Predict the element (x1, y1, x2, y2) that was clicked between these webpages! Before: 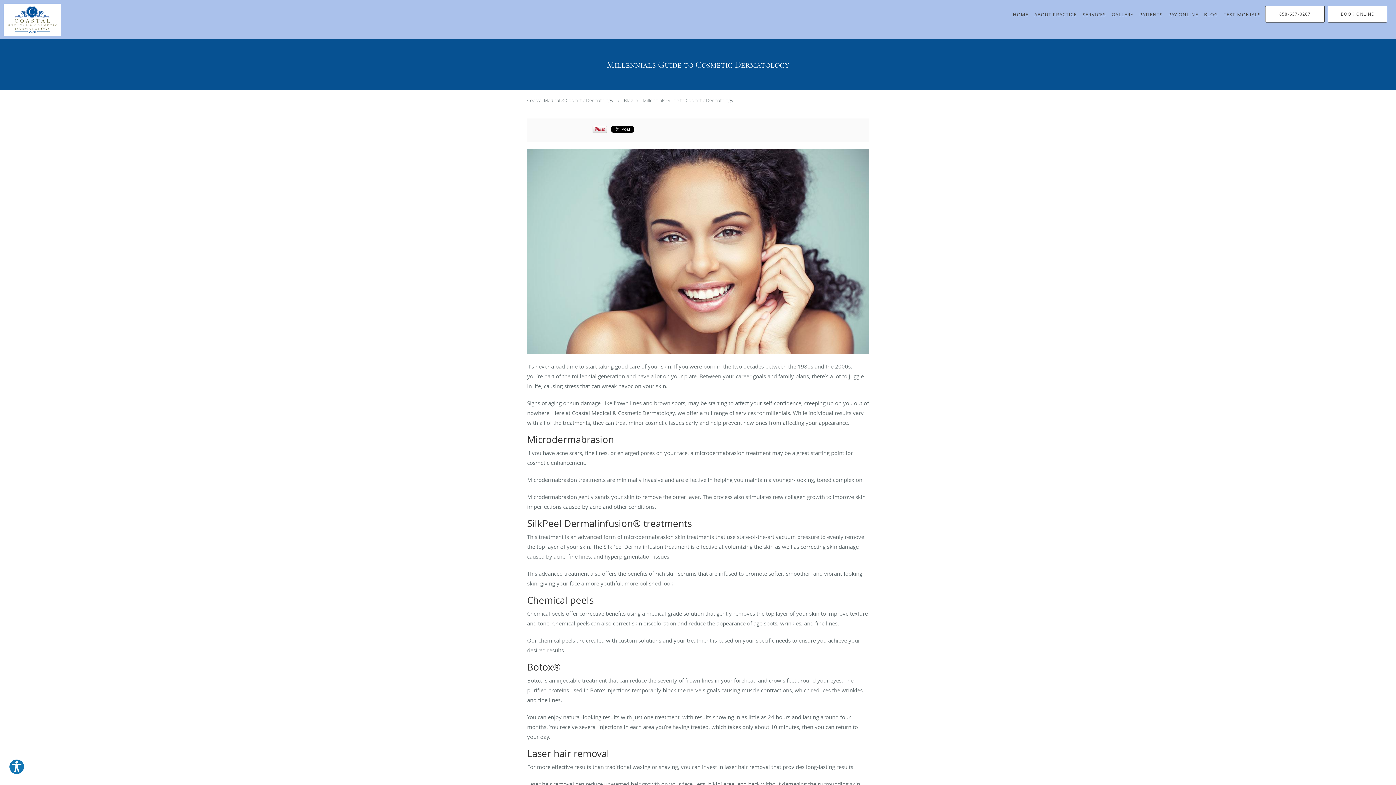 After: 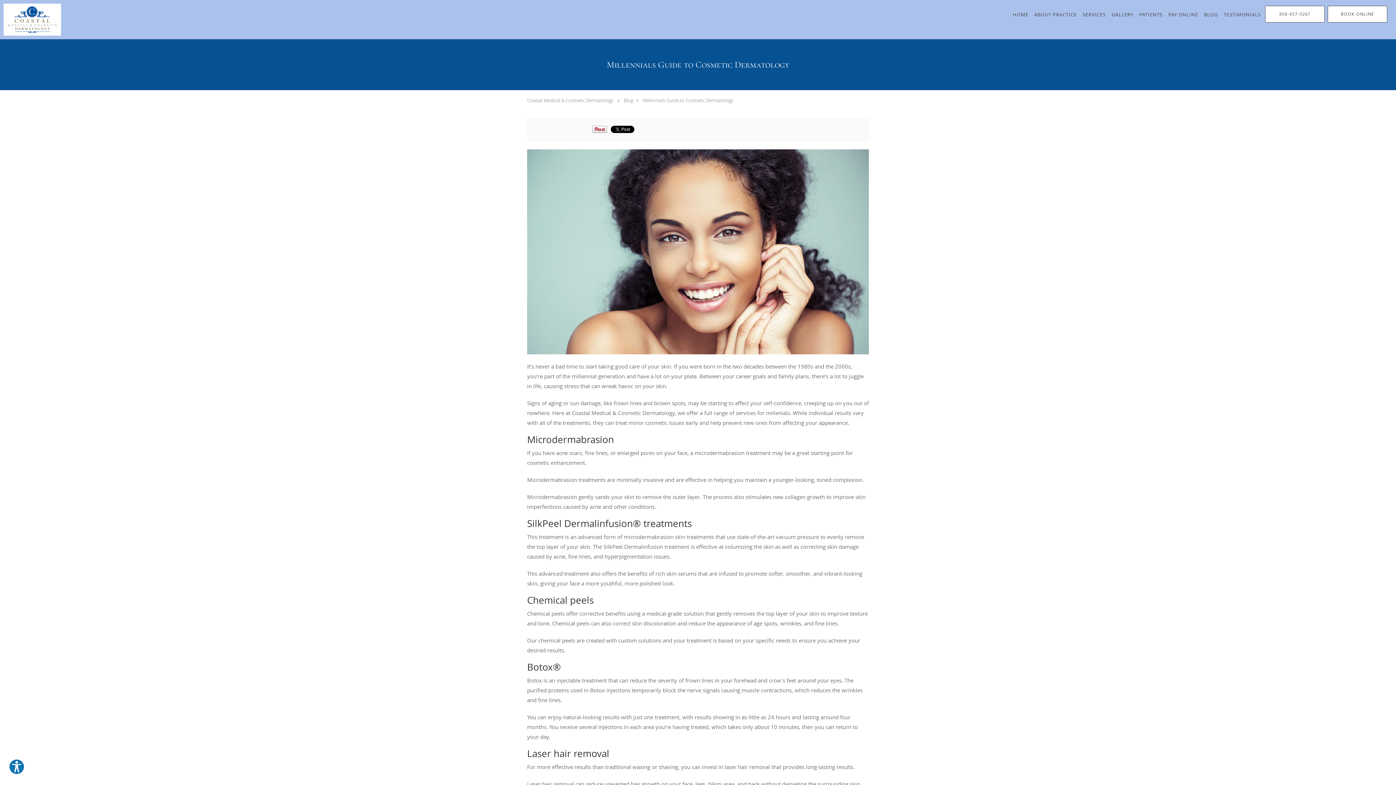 Action: label: 858-657-0267 bbox: (1265, 5, 1325, 22)